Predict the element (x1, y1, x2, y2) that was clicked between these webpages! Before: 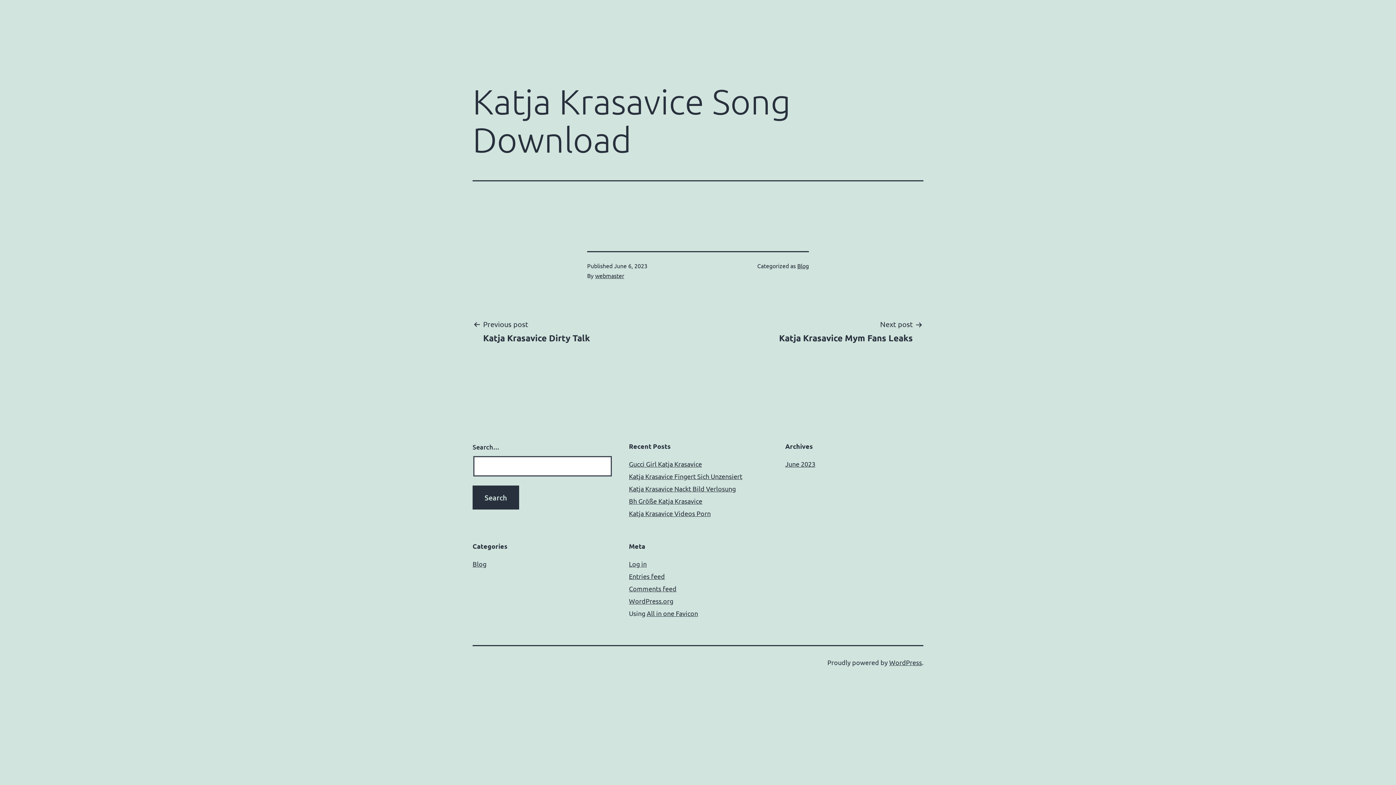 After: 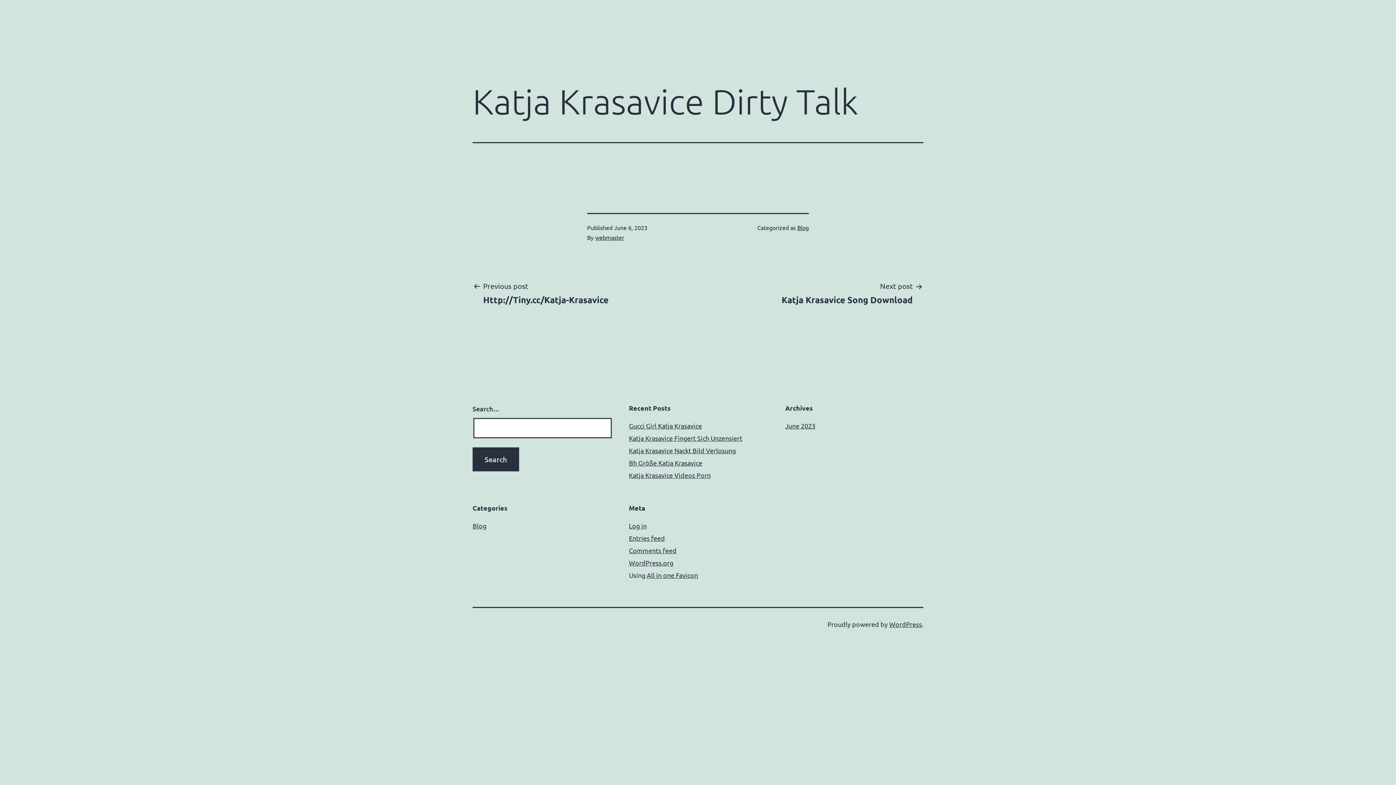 Action: bbox: (472, 318, 600, 343) label: Previous post

Katja Krasavice Dirty Talk